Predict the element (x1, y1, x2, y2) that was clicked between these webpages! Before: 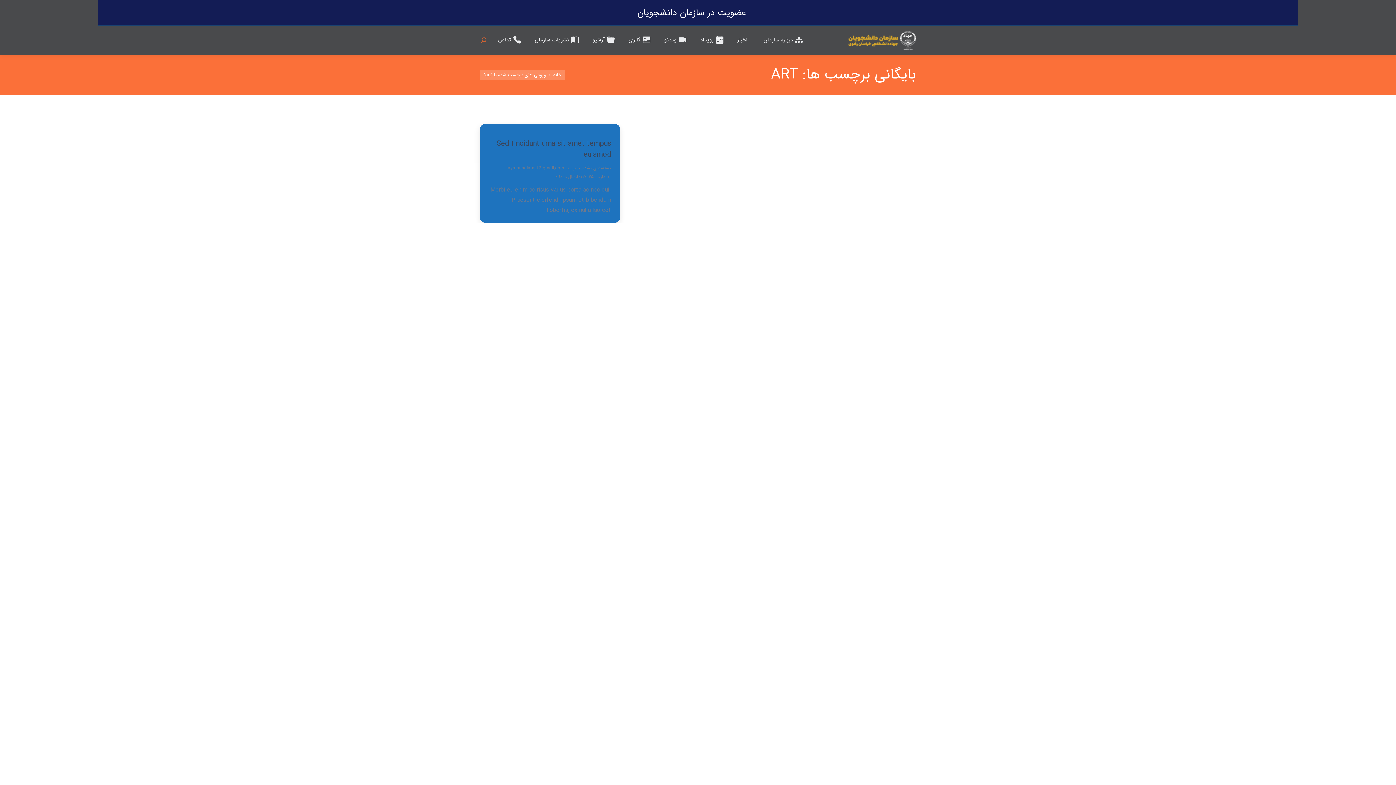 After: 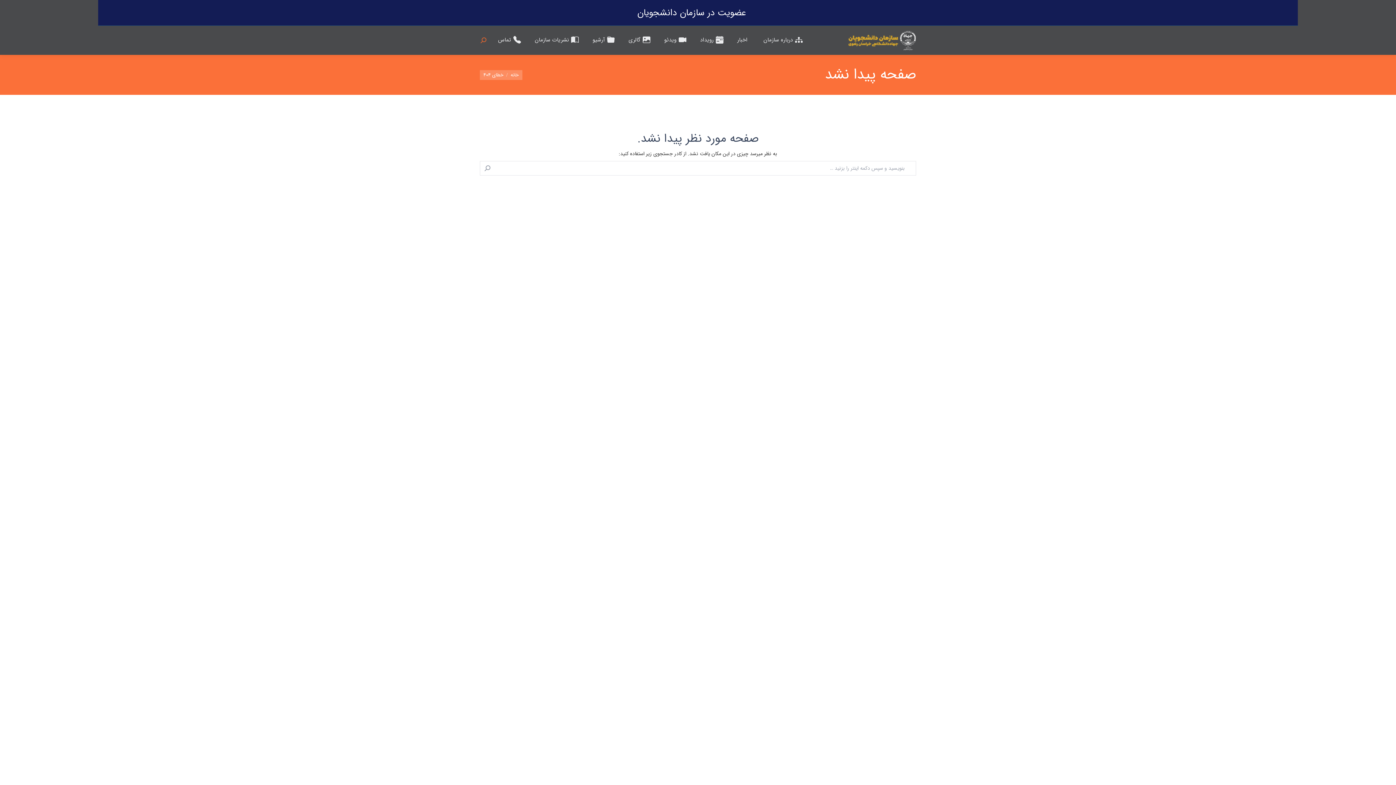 Action: bbox: (582, 164, 611, 171) label: دسته‌بندی نشده